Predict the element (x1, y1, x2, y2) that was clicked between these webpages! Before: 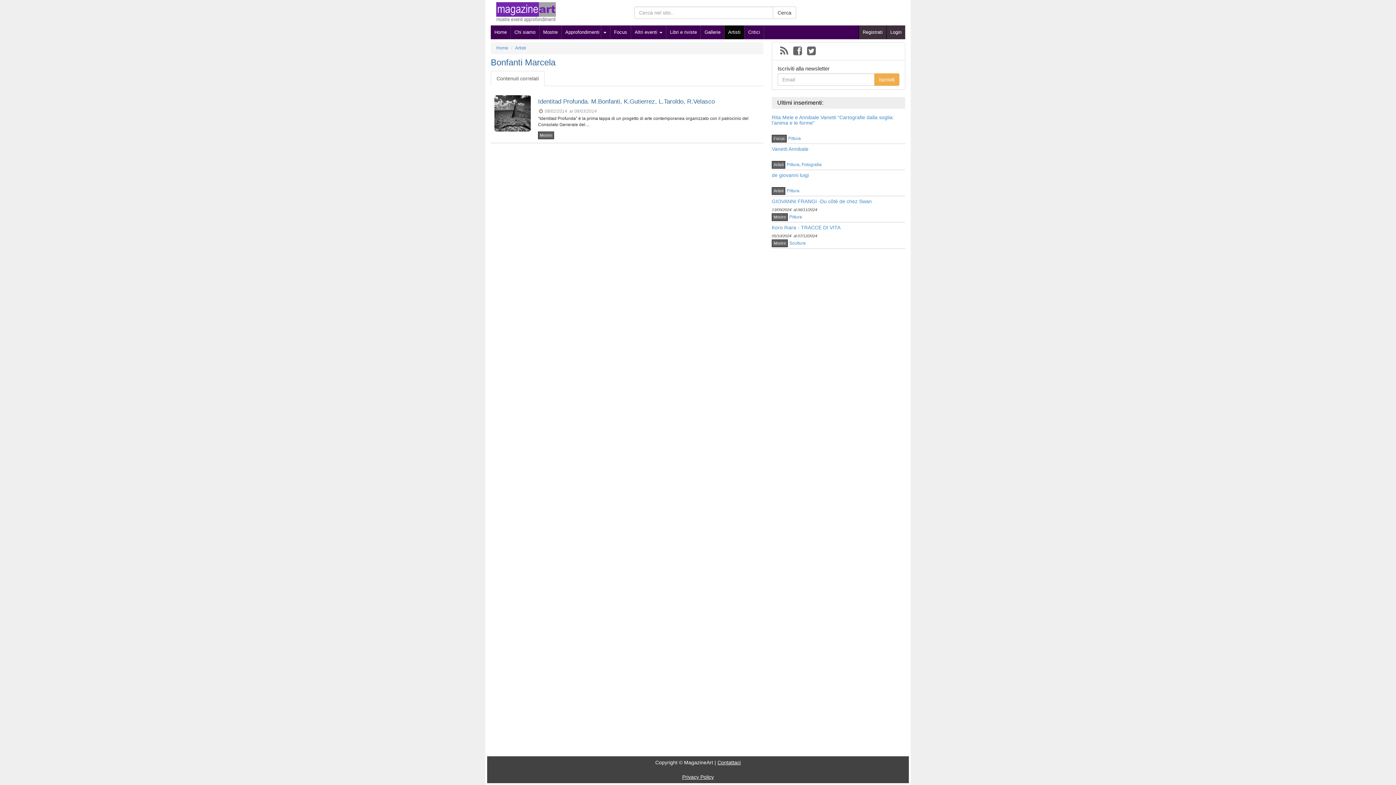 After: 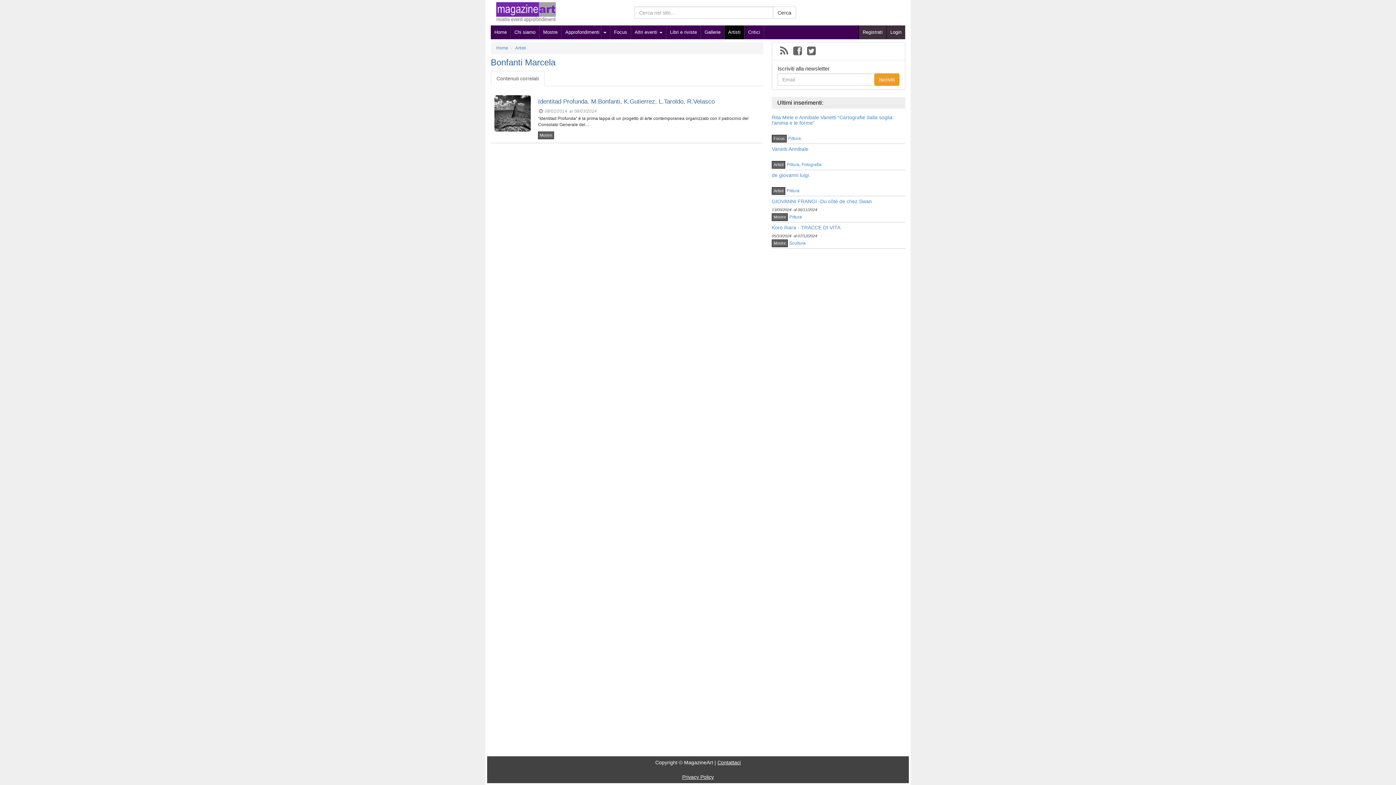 Action: bbox: (874, 73, 899, 85) label: Iscriviti